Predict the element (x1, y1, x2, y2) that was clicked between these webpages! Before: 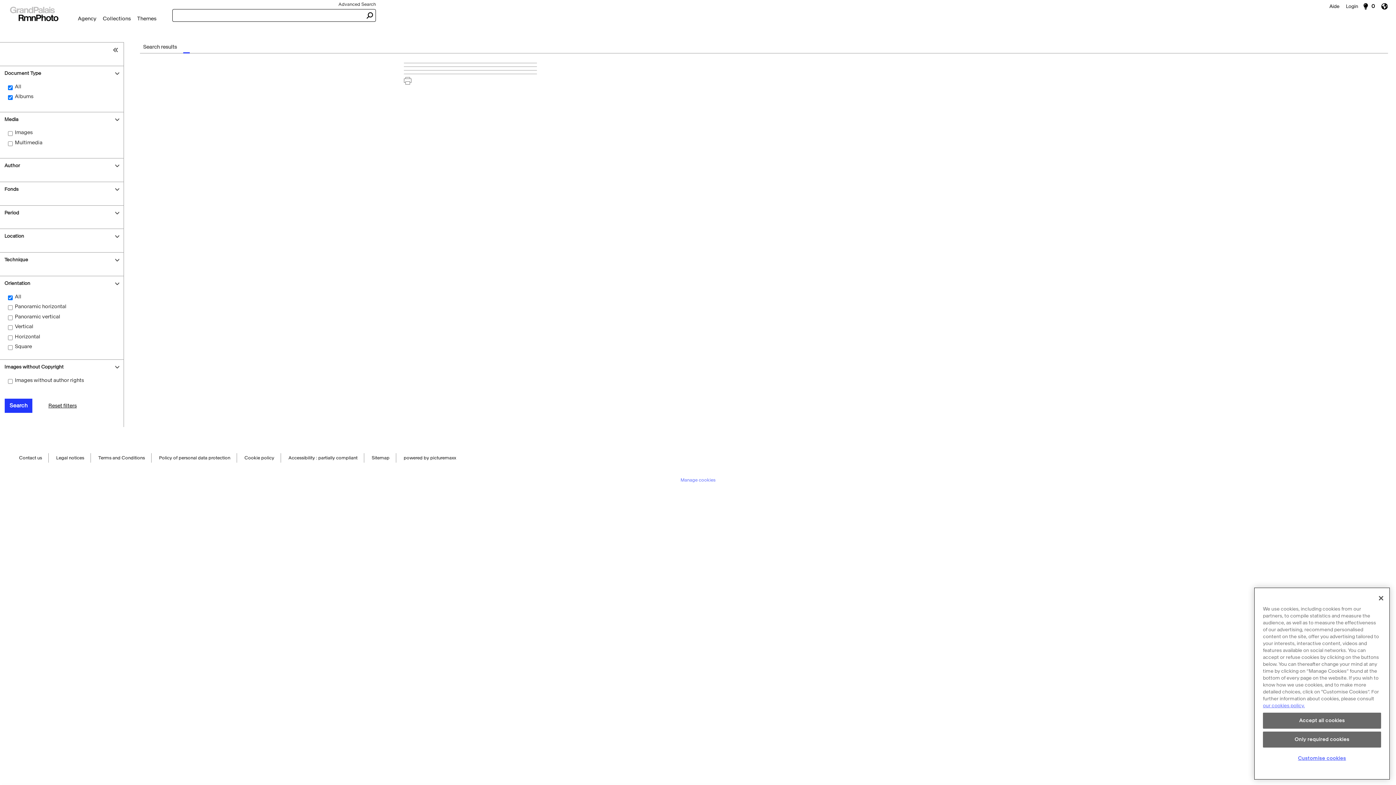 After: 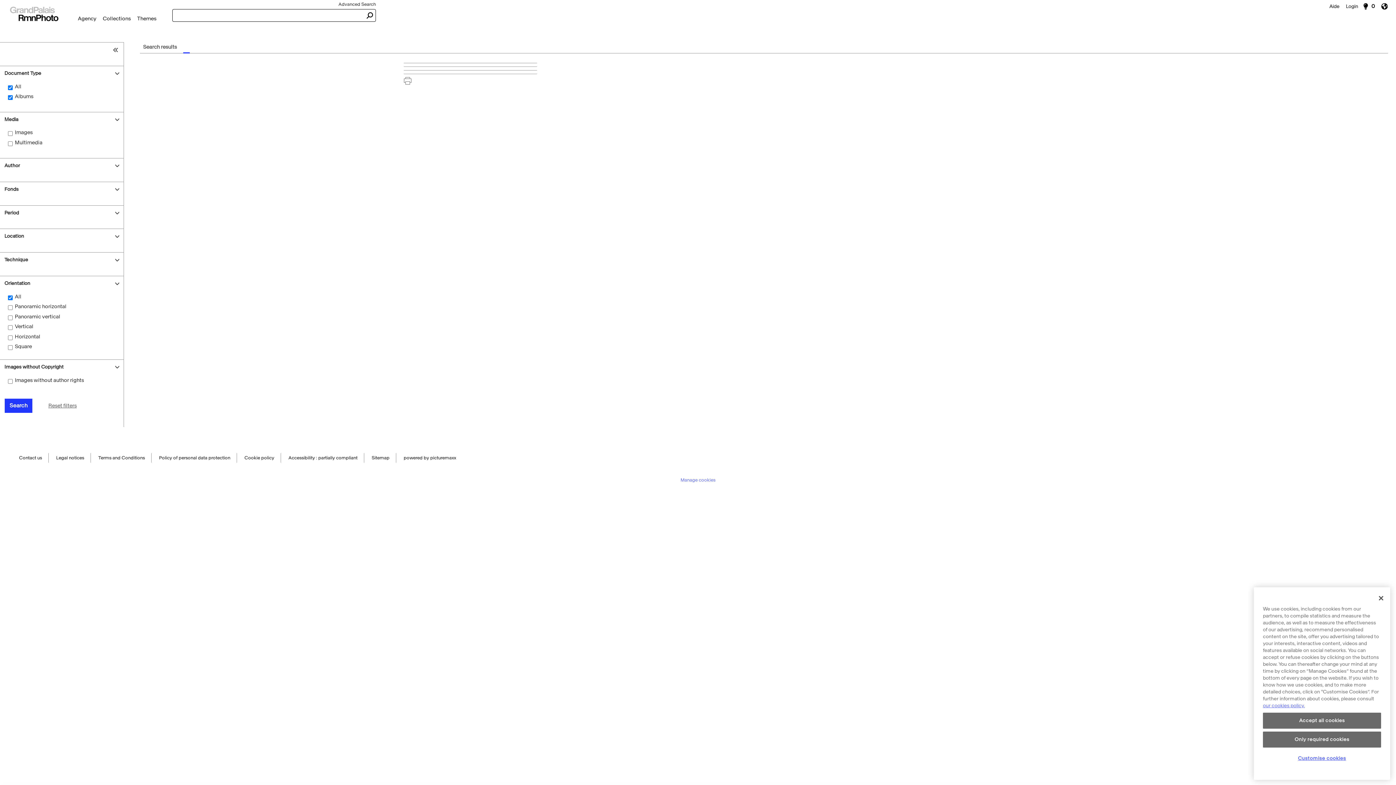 Action: bbox: (40, 398, 84, 413) label: Reset filters